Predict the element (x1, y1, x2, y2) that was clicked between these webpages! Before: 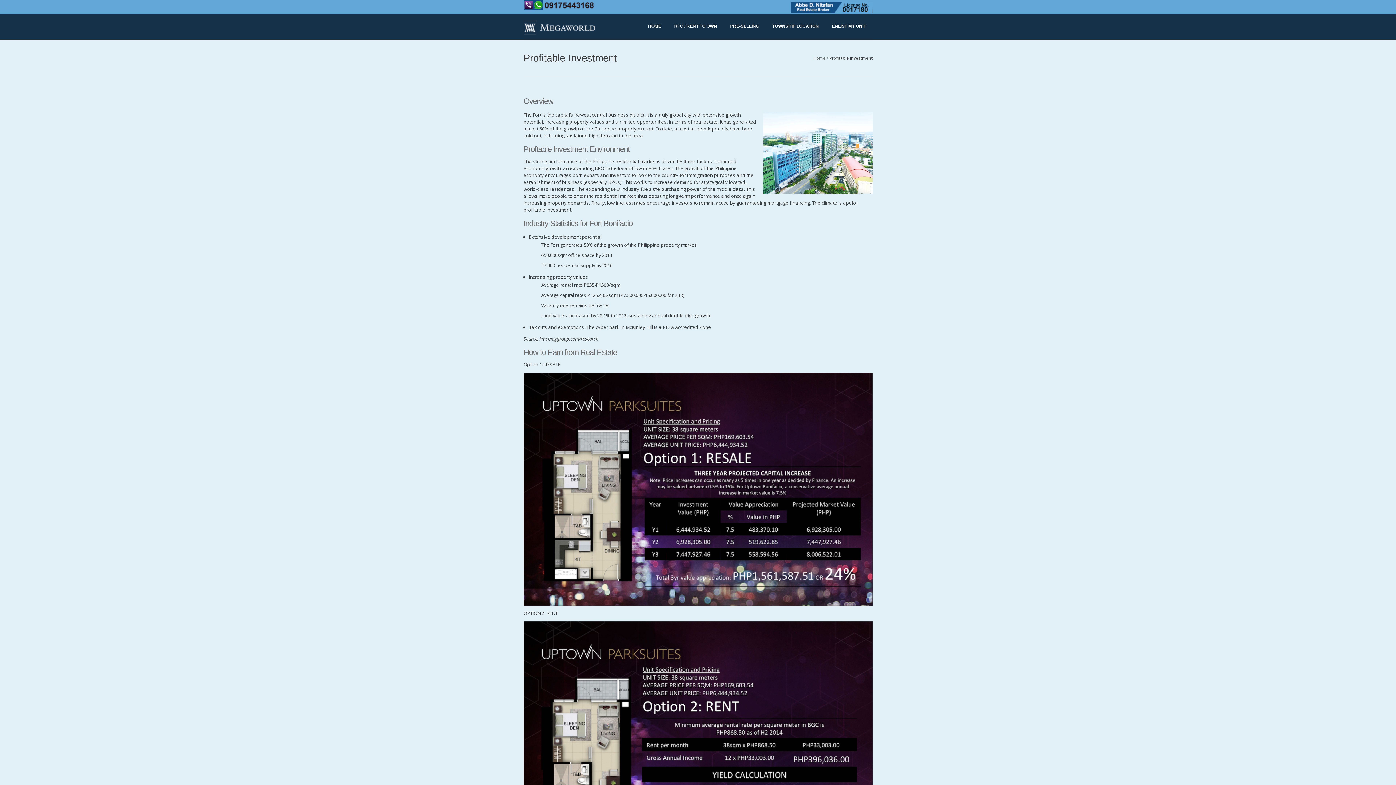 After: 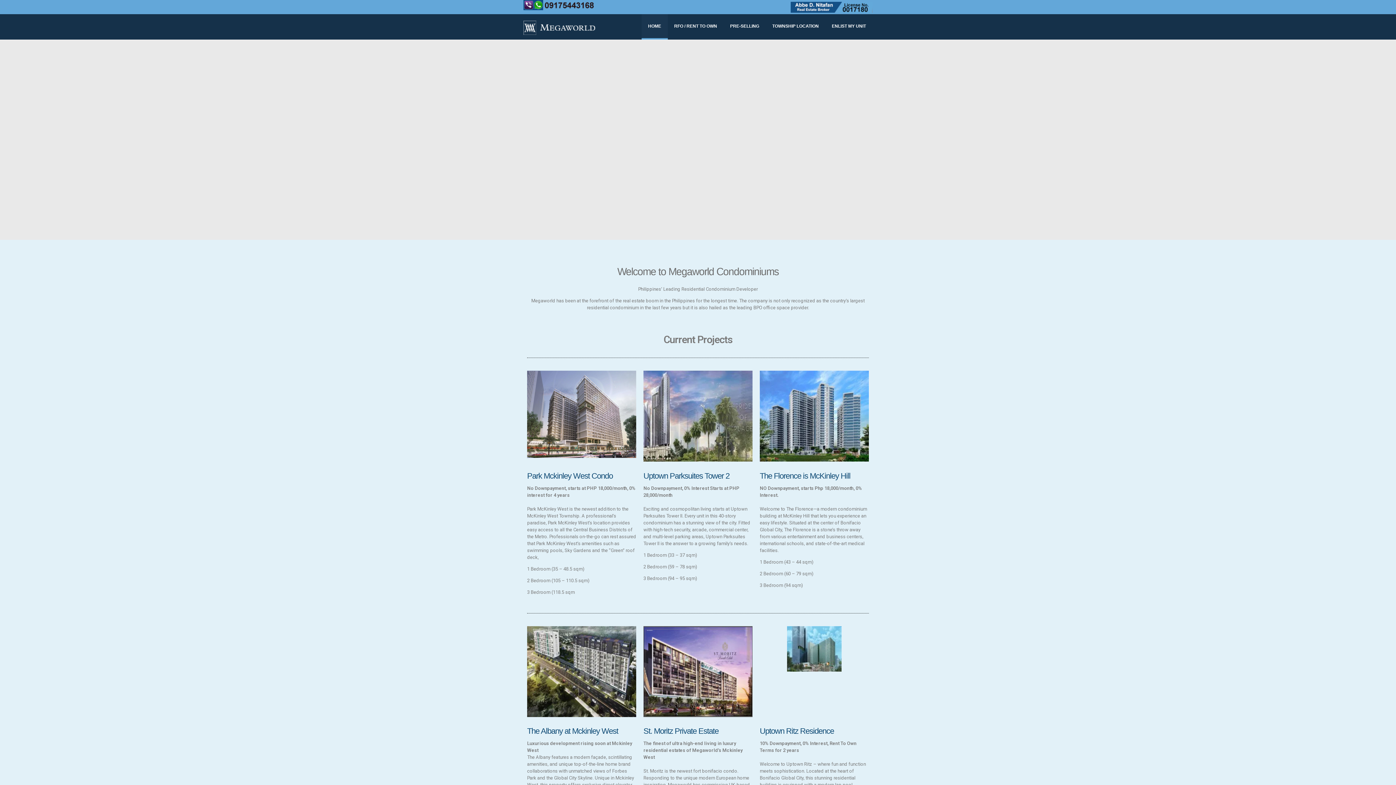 Action: bbox: (813, 55, 825, 60) label: Home